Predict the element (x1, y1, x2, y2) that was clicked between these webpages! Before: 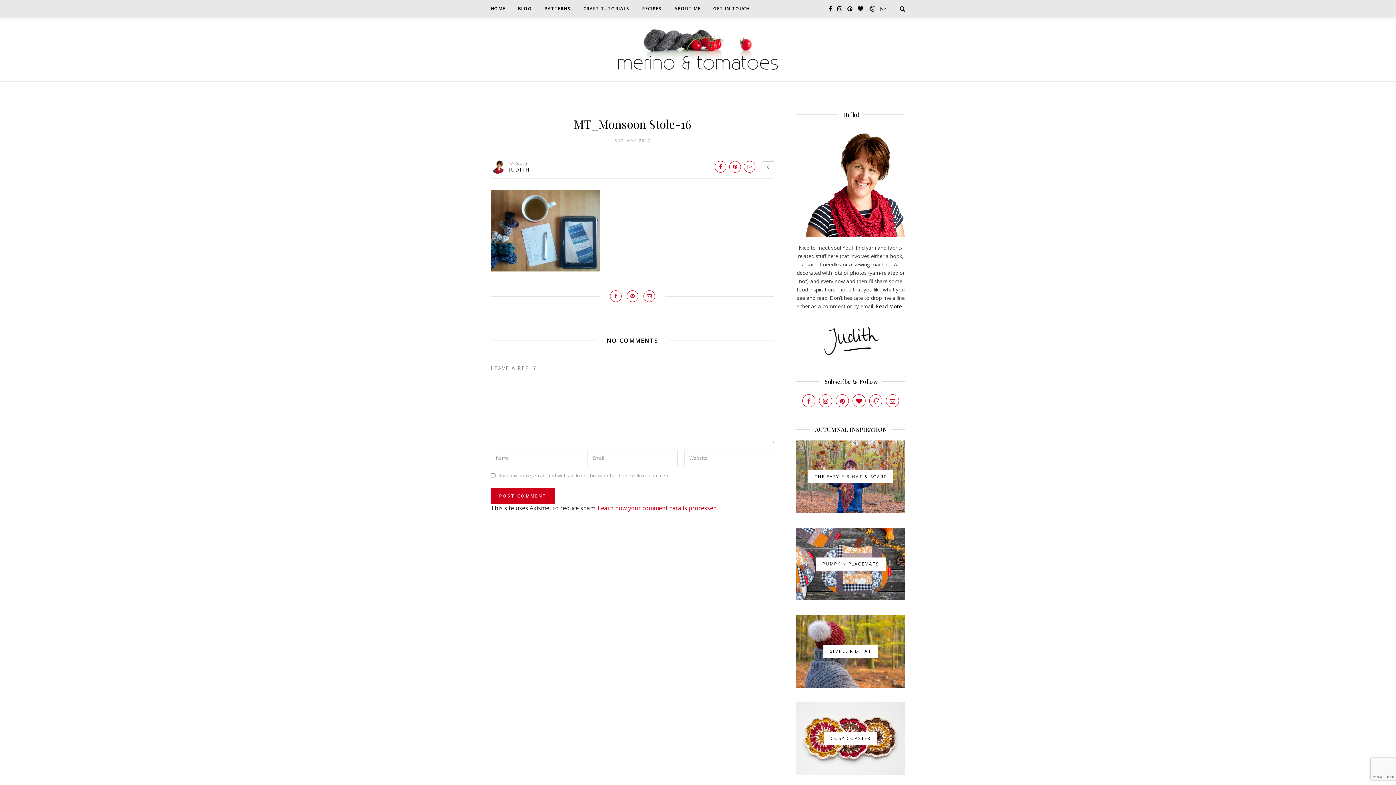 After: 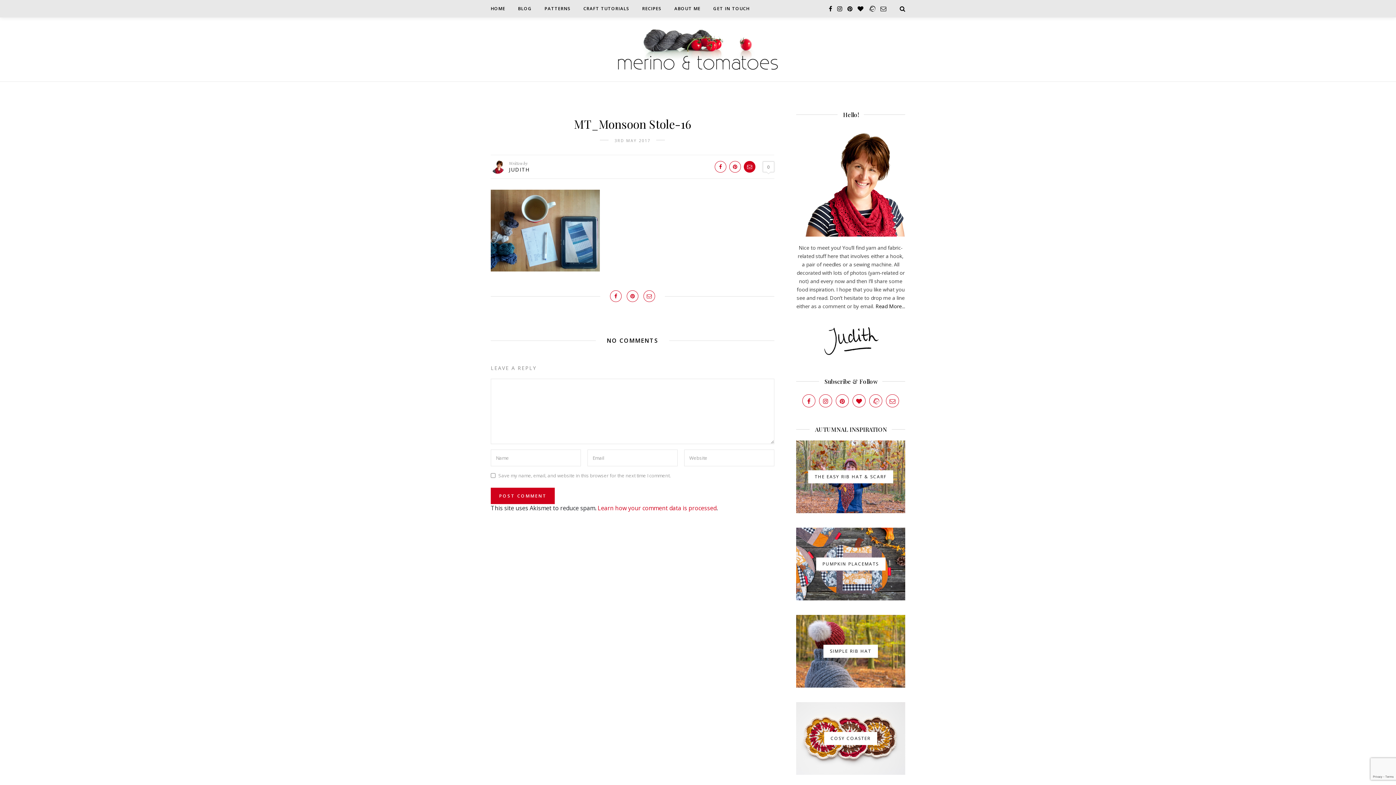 Action: bbox: (744, 161, 755, 172) label: Share on Email